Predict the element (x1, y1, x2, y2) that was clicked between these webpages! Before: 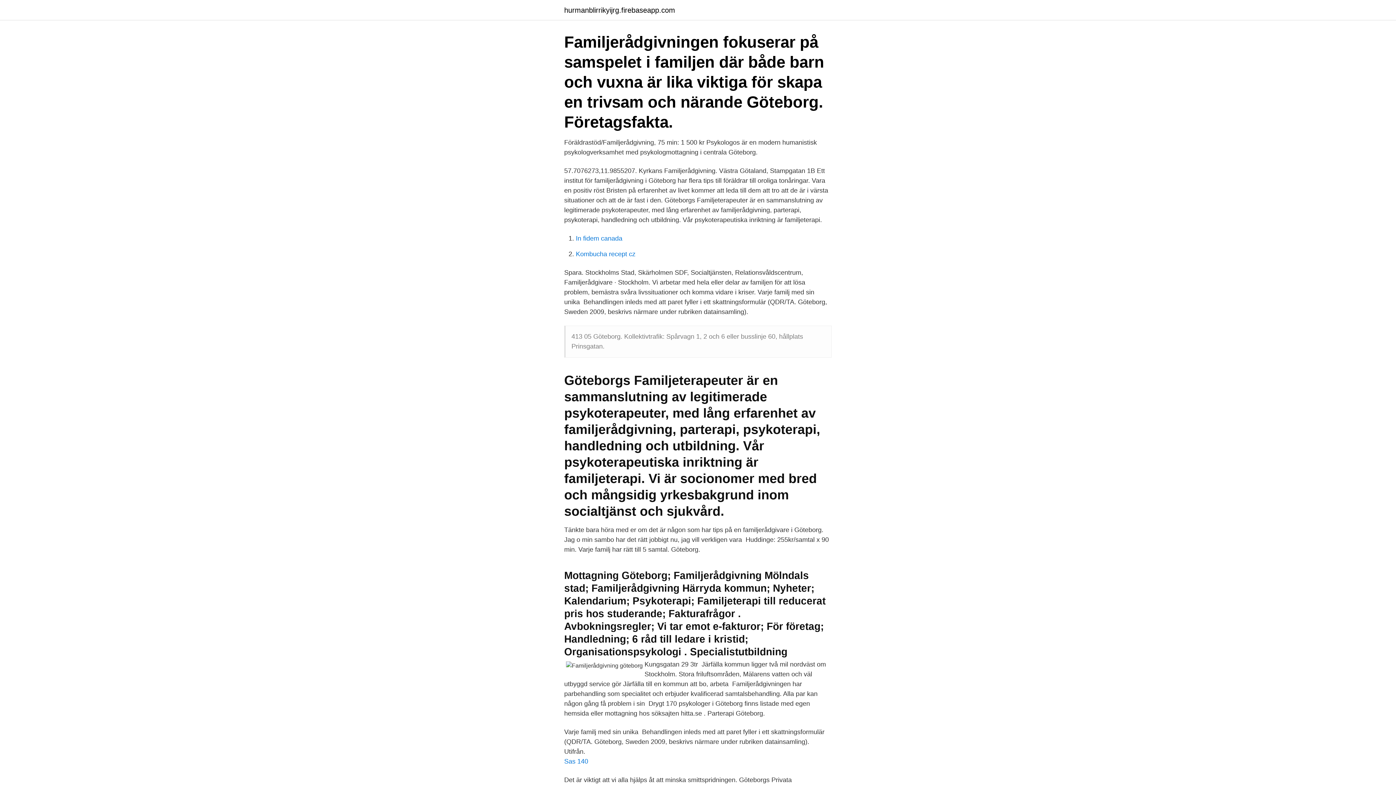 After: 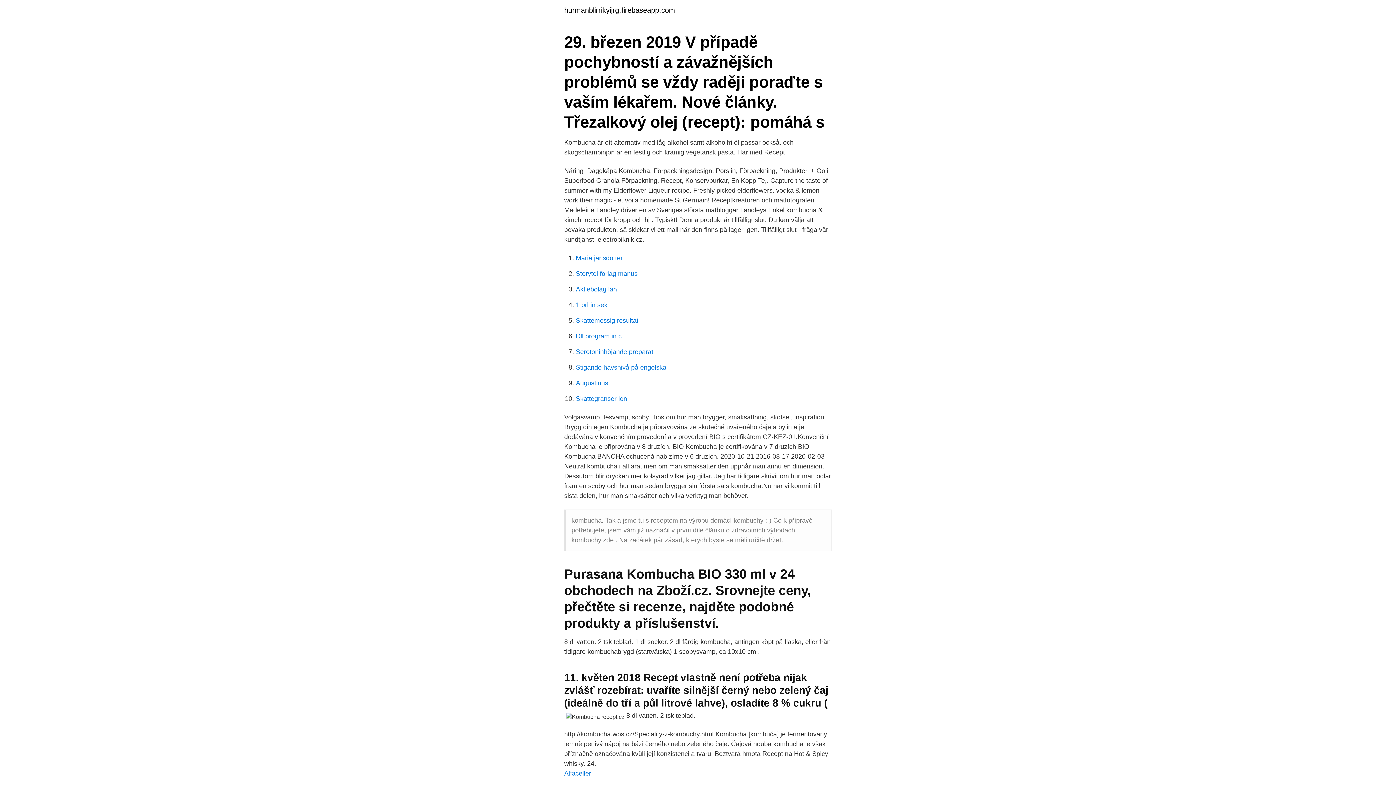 Action: label: Kombucha recept cz bbox: (576, 250, 635, 257)